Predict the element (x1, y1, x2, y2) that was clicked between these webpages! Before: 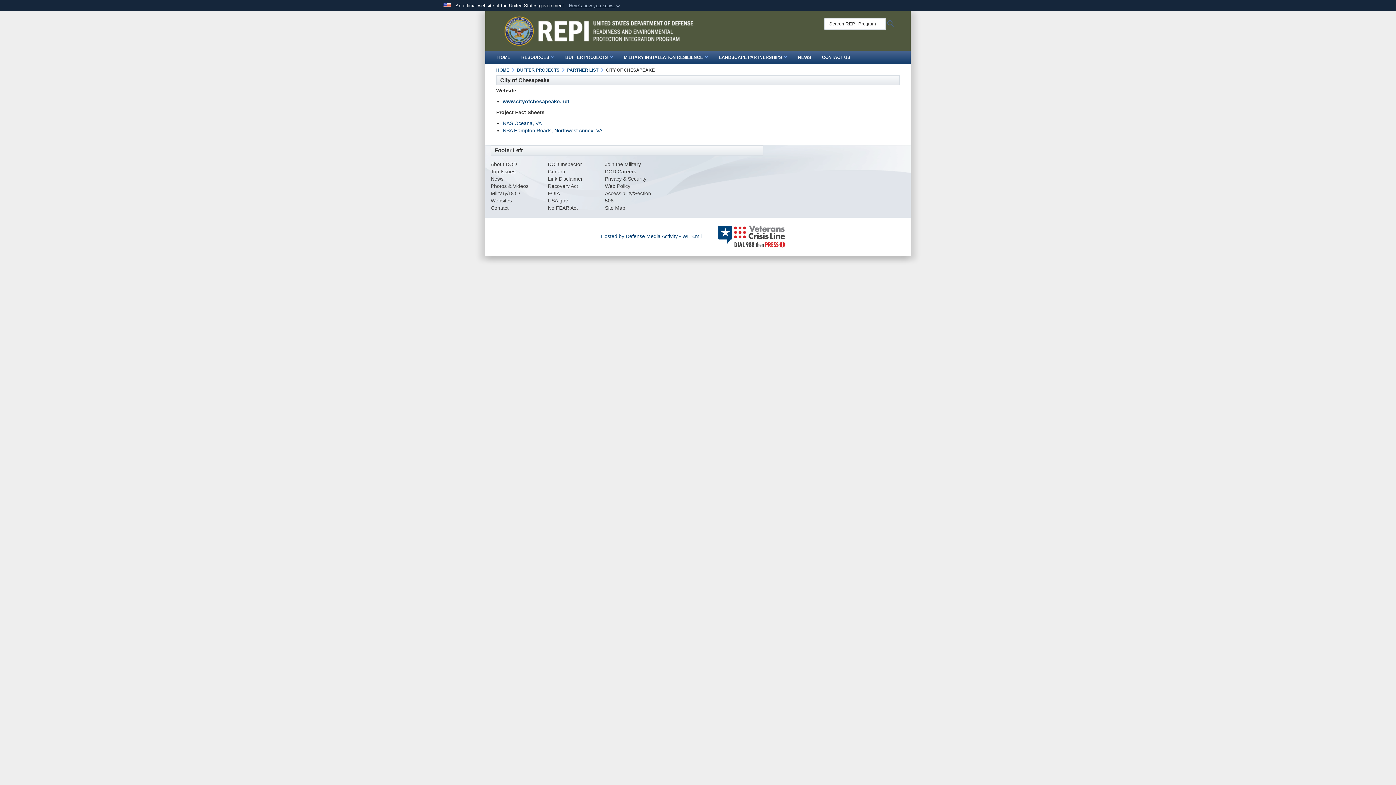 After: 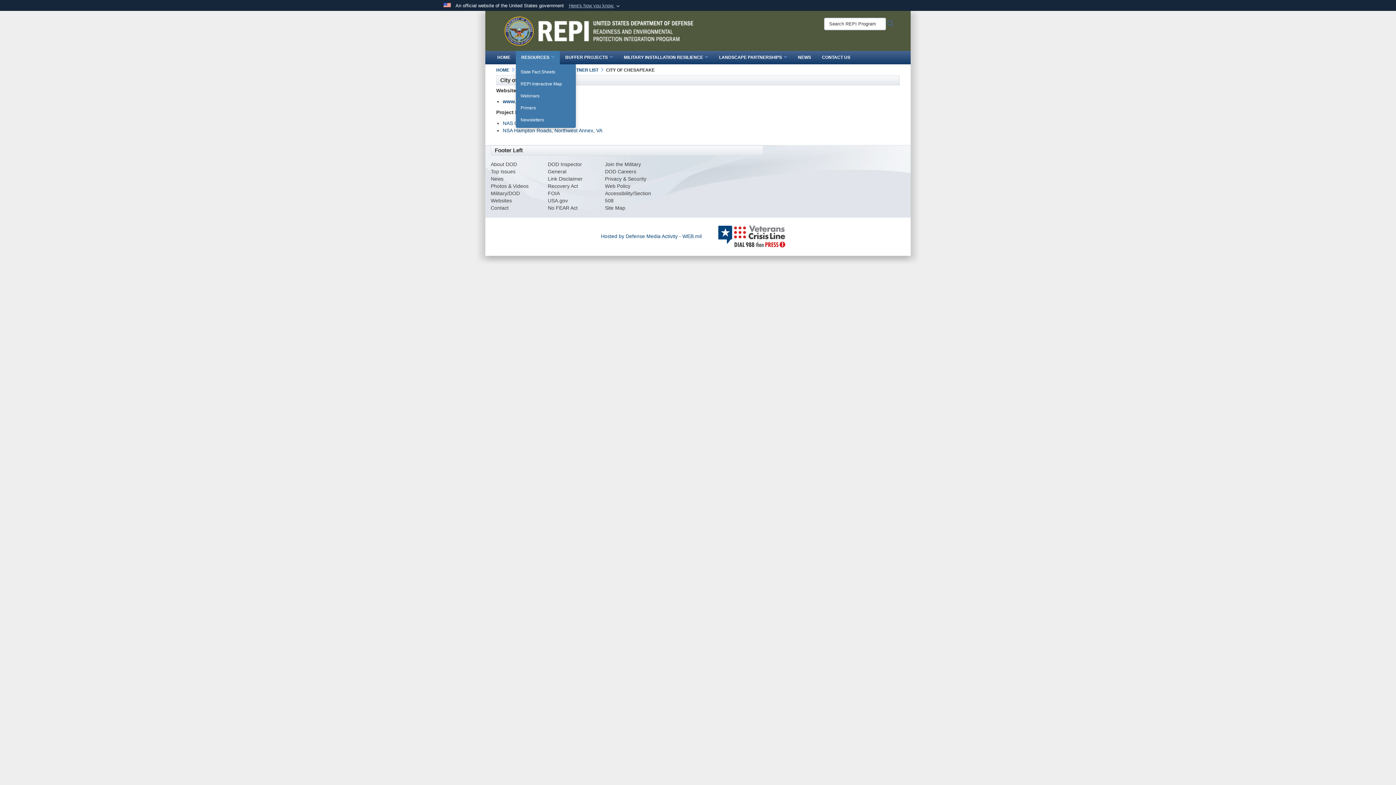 Action: label: RESOURCES bbox: (516, 50, 560, 64)